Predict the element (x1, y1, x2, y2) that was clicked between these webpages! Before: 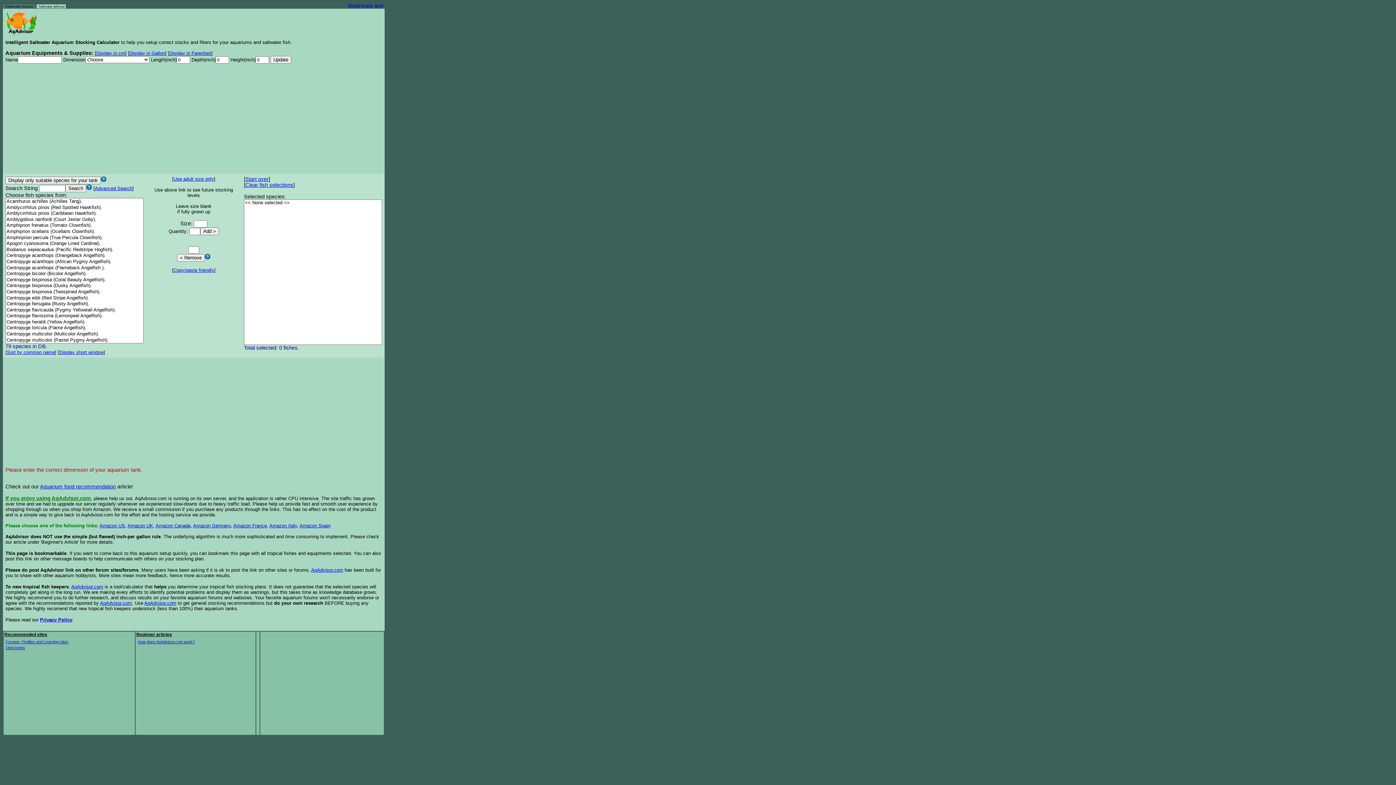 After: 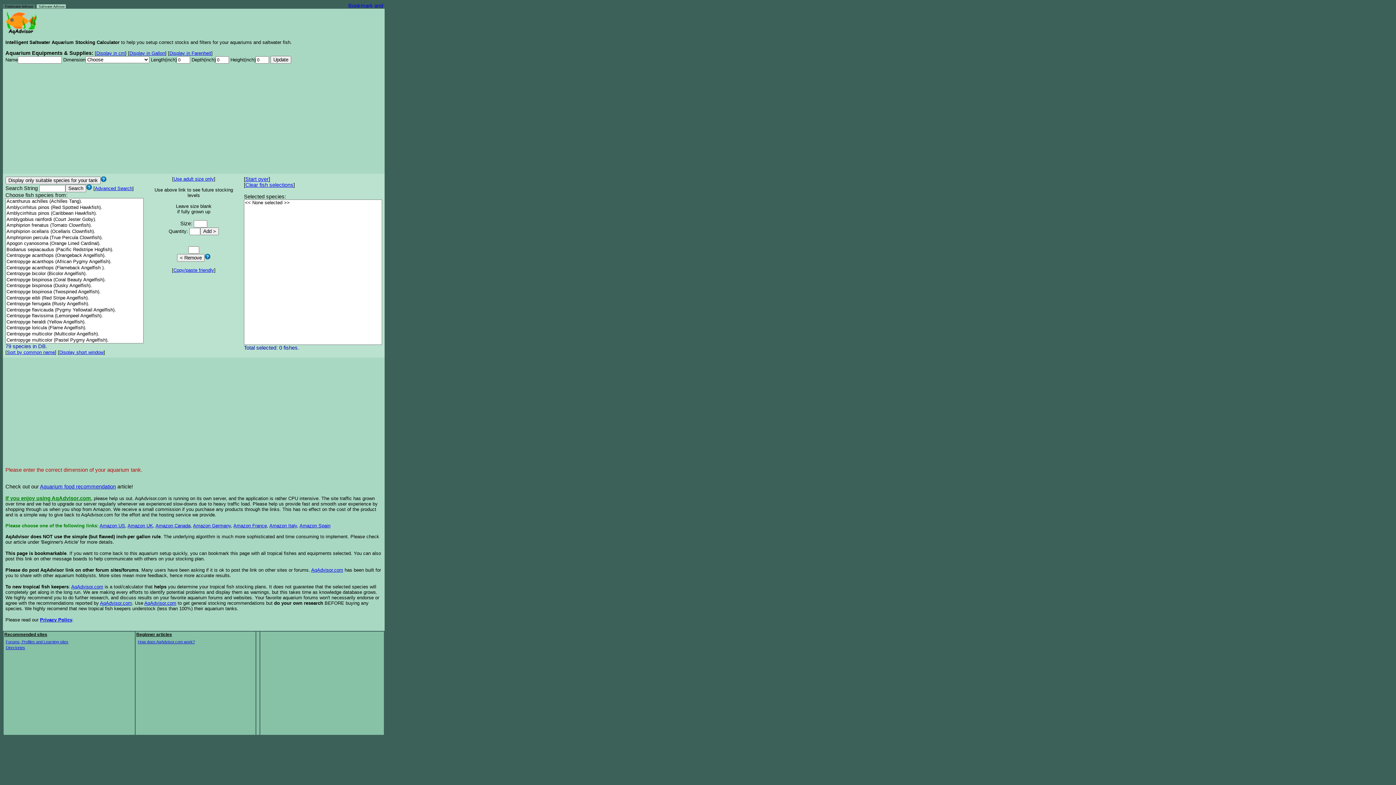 Action: bbox: (100, 177, 106, 183)